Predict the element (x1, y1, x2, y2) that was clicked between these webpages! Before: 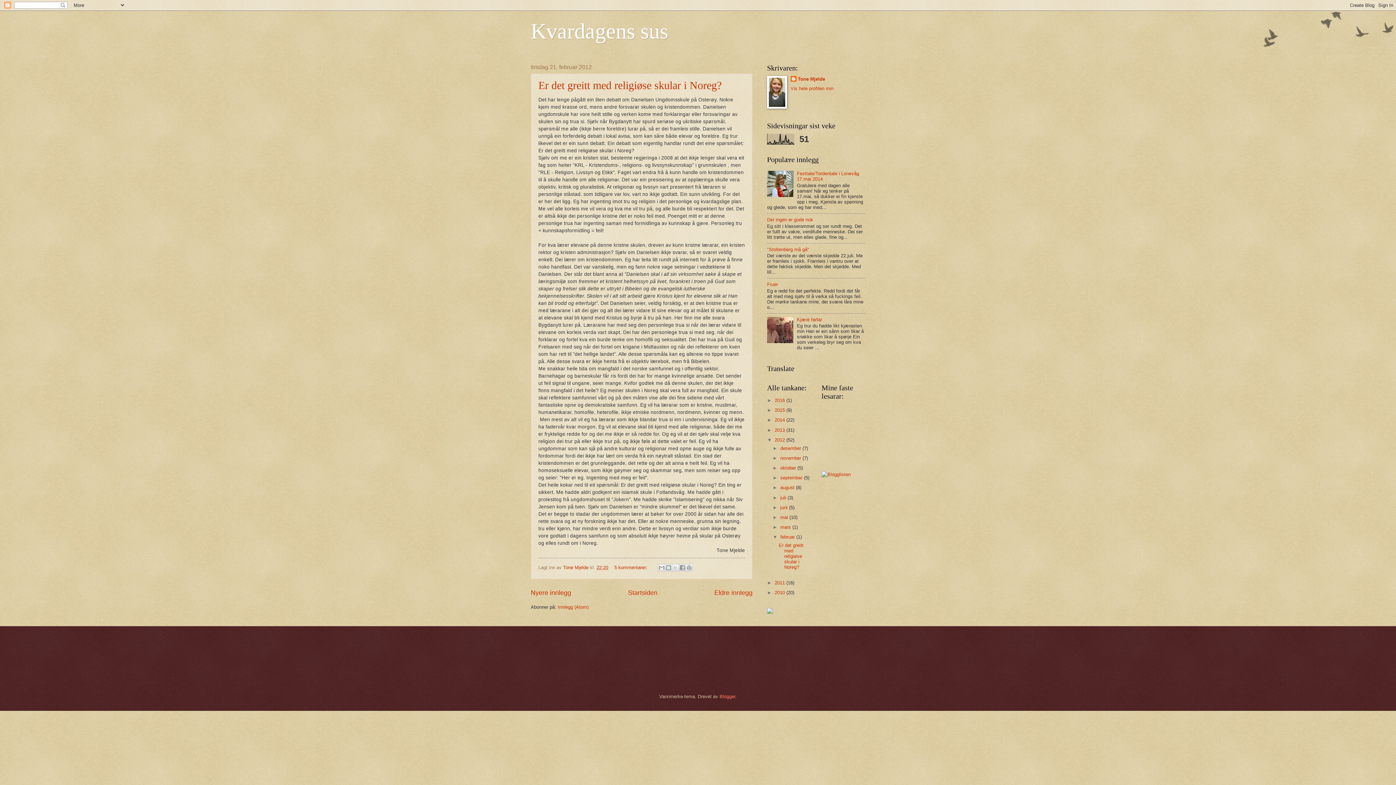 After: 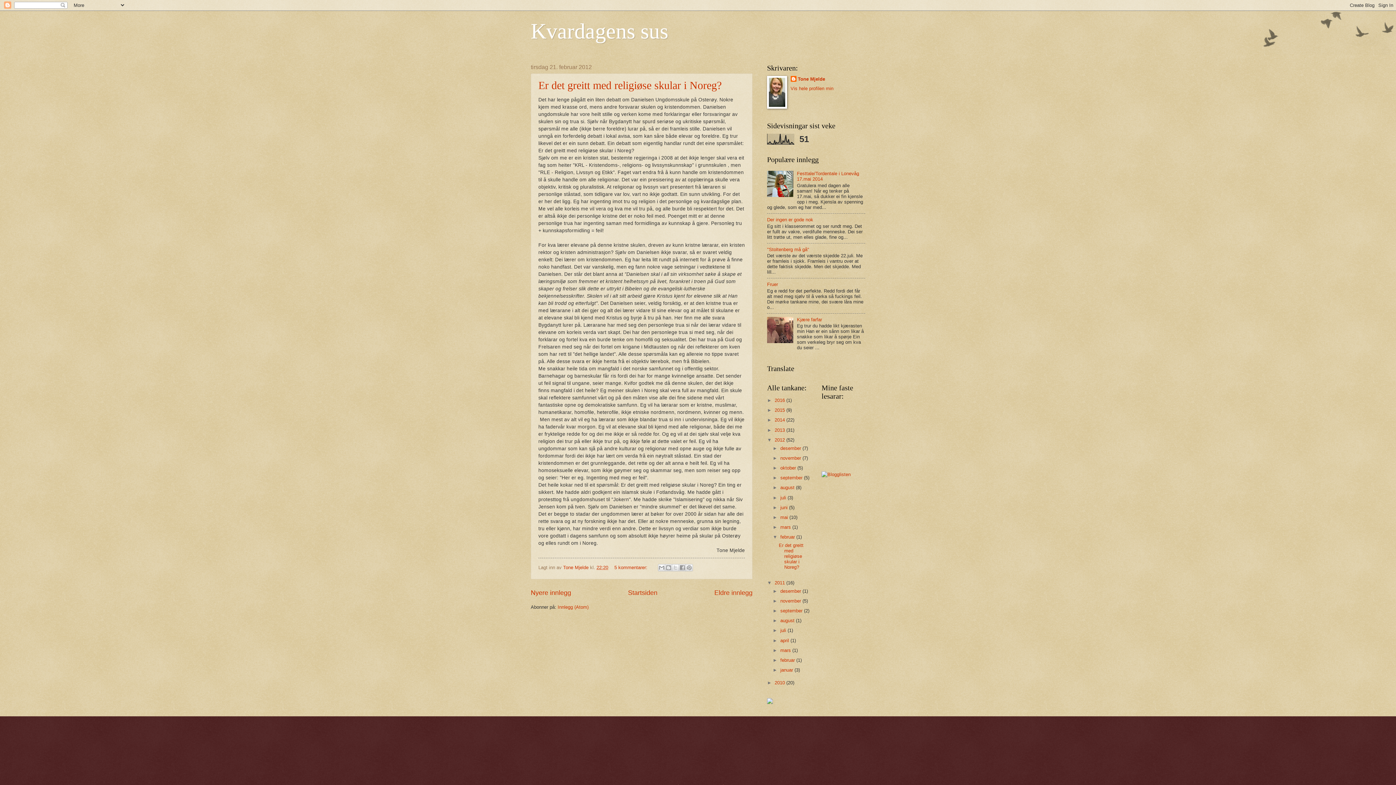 Action: label: ►   bbox: (767, 580, 774, 585)